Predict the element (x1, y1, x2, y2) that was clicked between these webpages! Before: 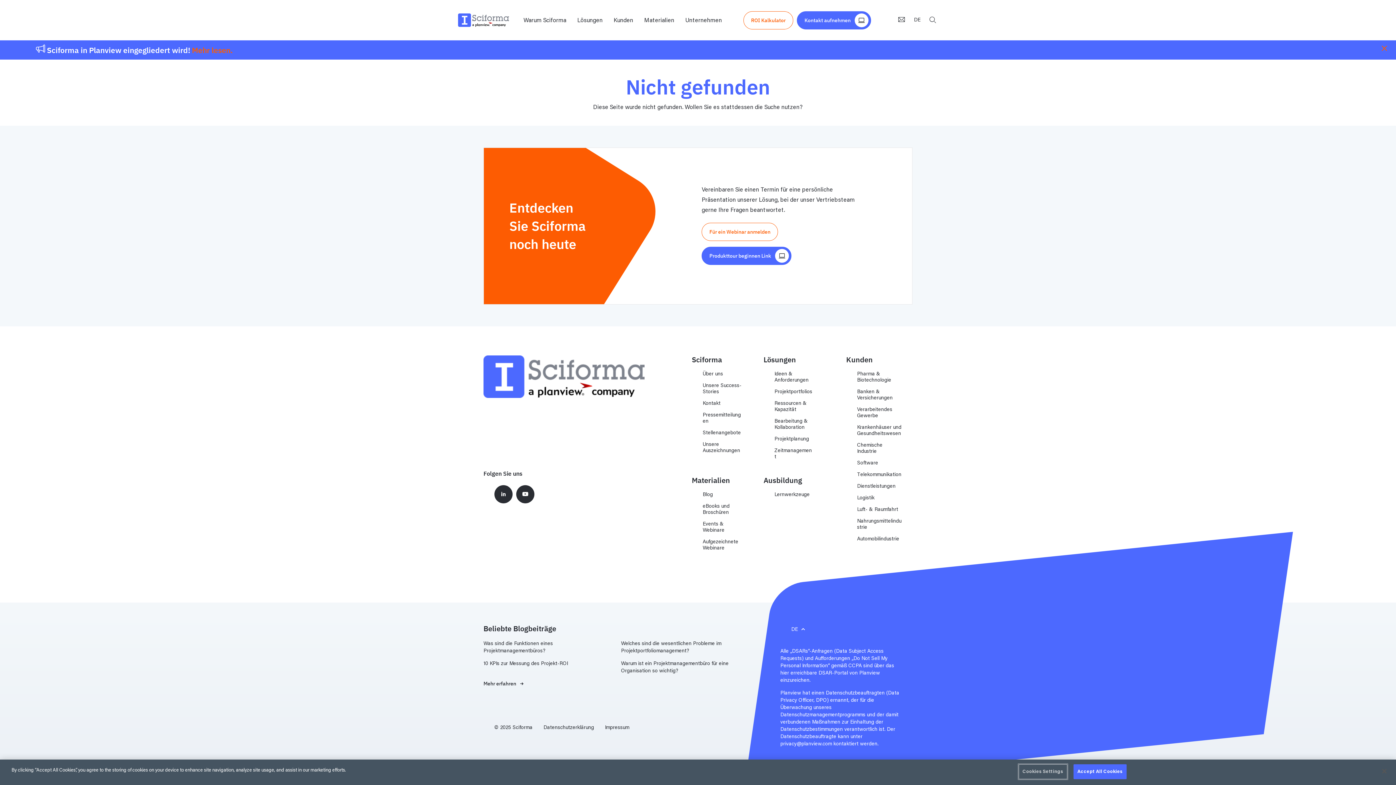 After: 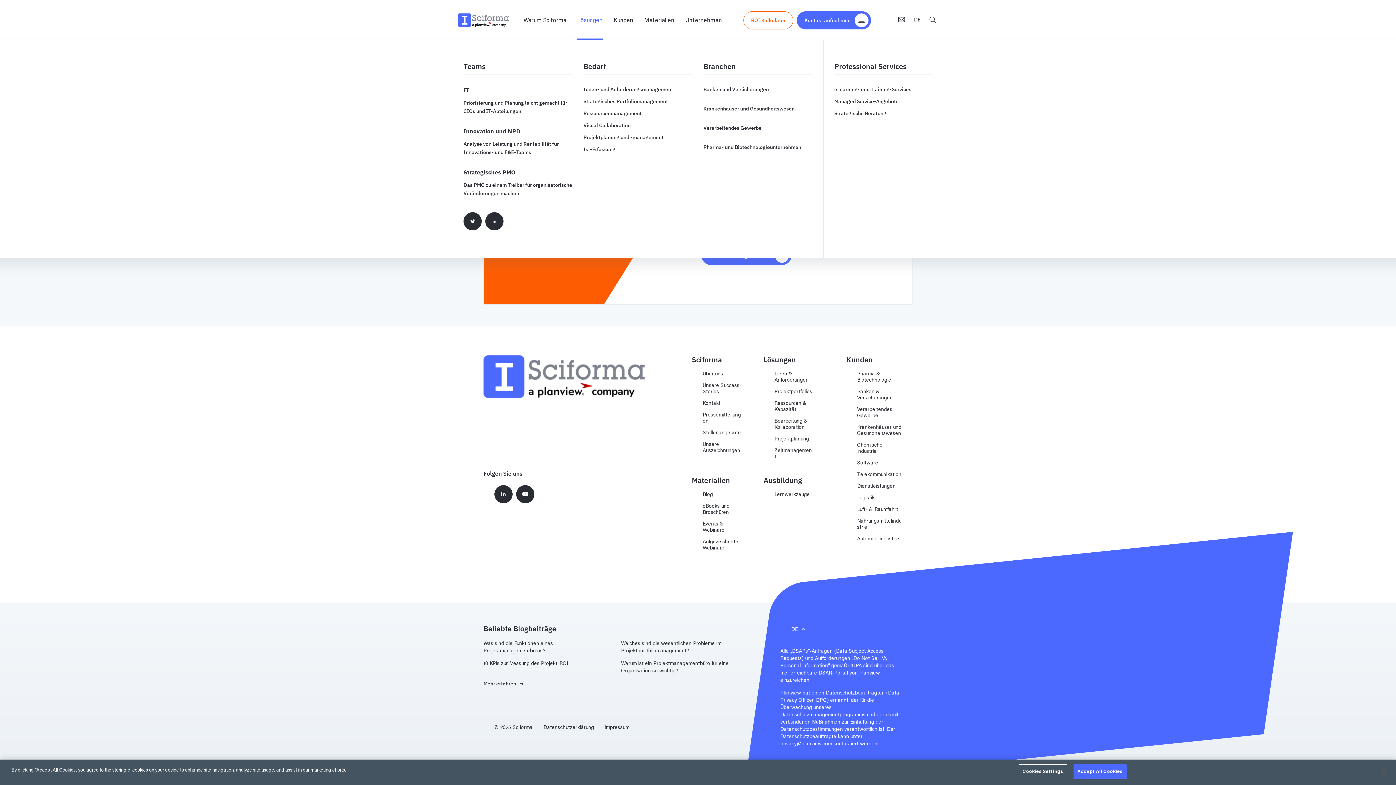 Action: bbox: (577, 1, 602, 40) label: Lösungen